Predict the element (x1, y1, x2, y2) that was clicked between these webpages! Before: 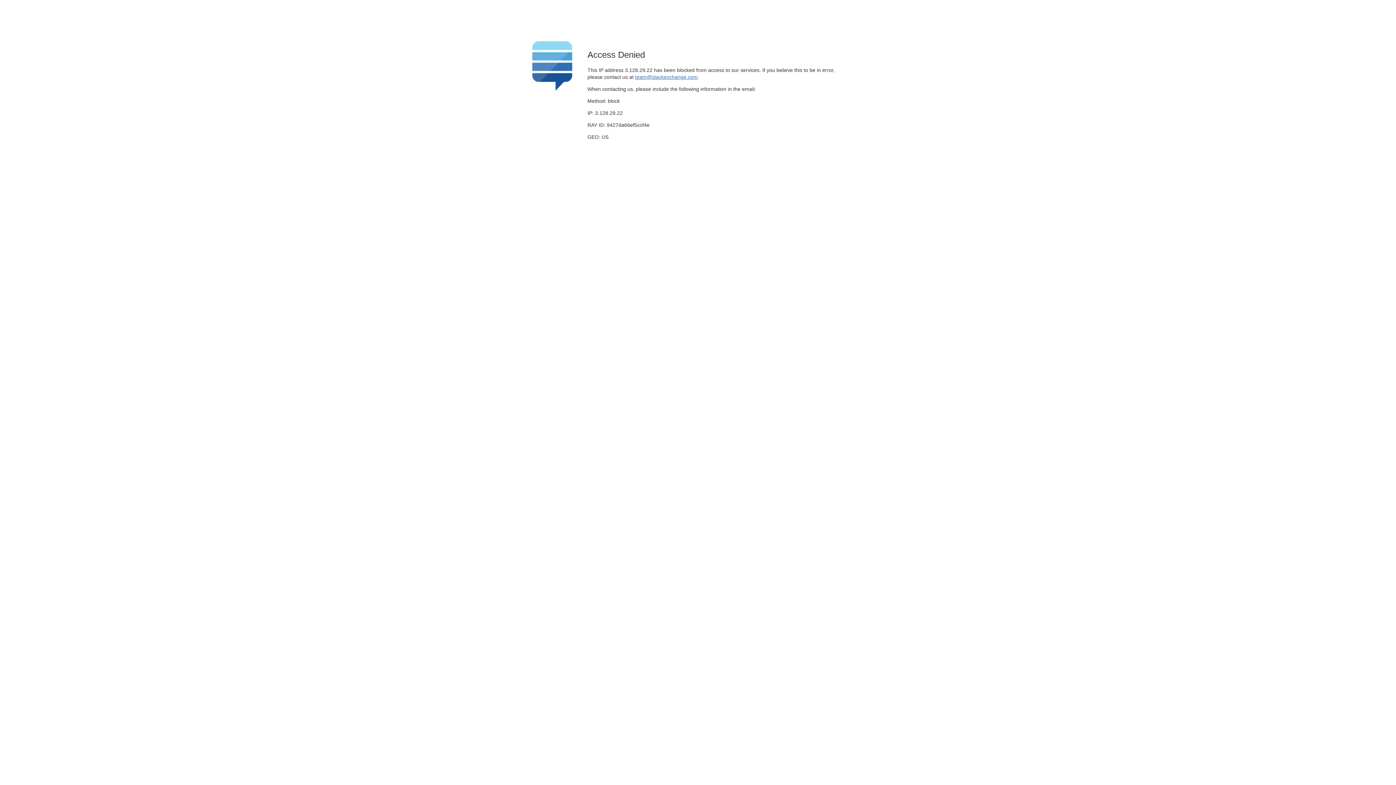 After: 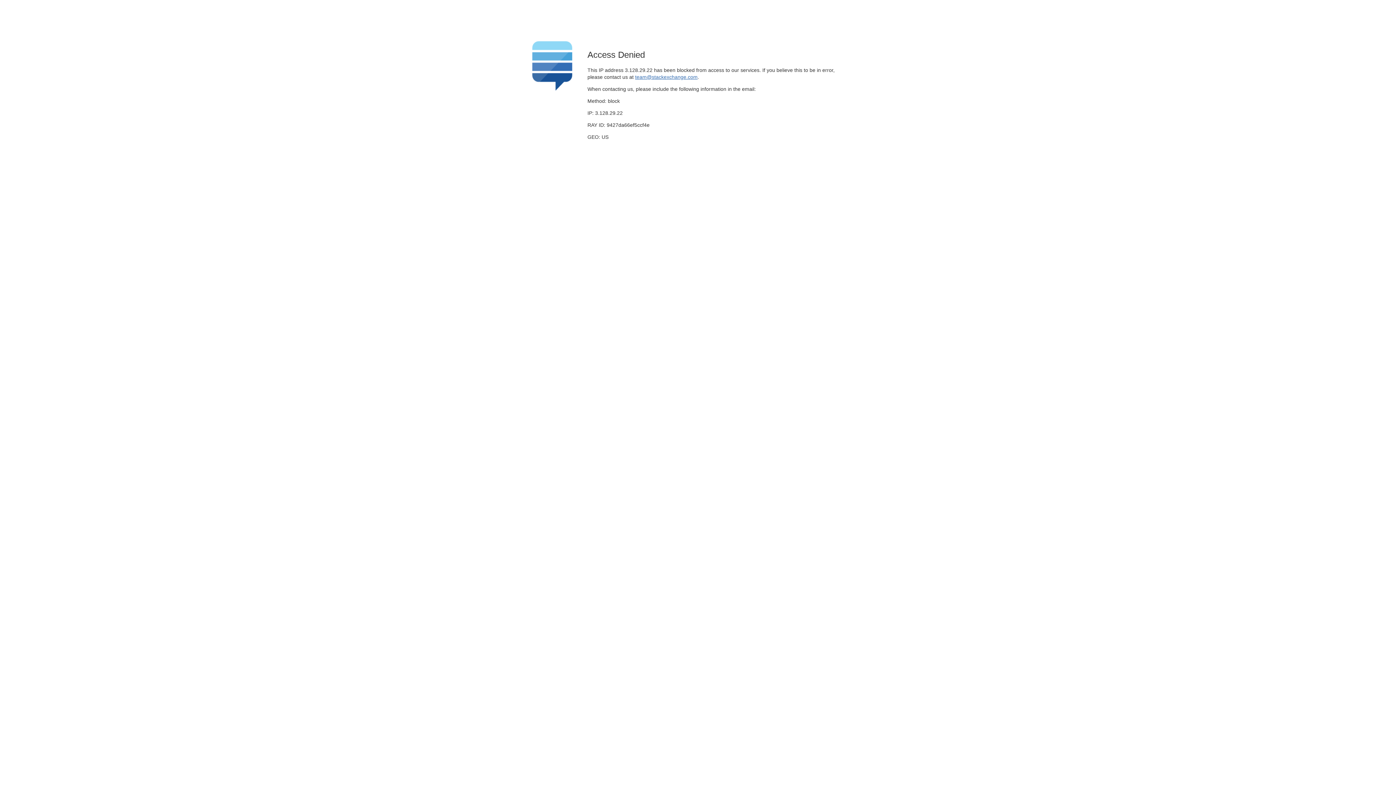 Action: bbox: (635, 74, 697, 79) label: team@stackexchange.com